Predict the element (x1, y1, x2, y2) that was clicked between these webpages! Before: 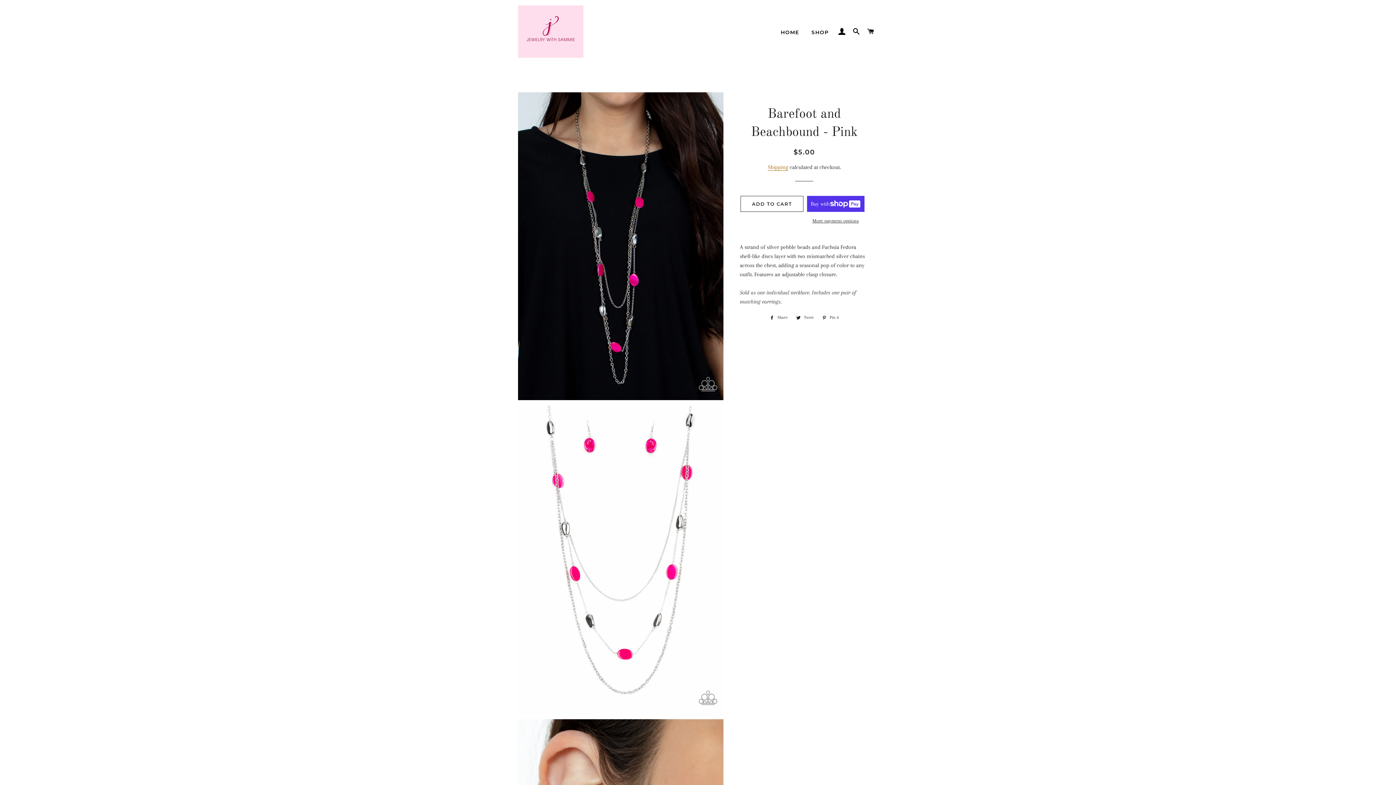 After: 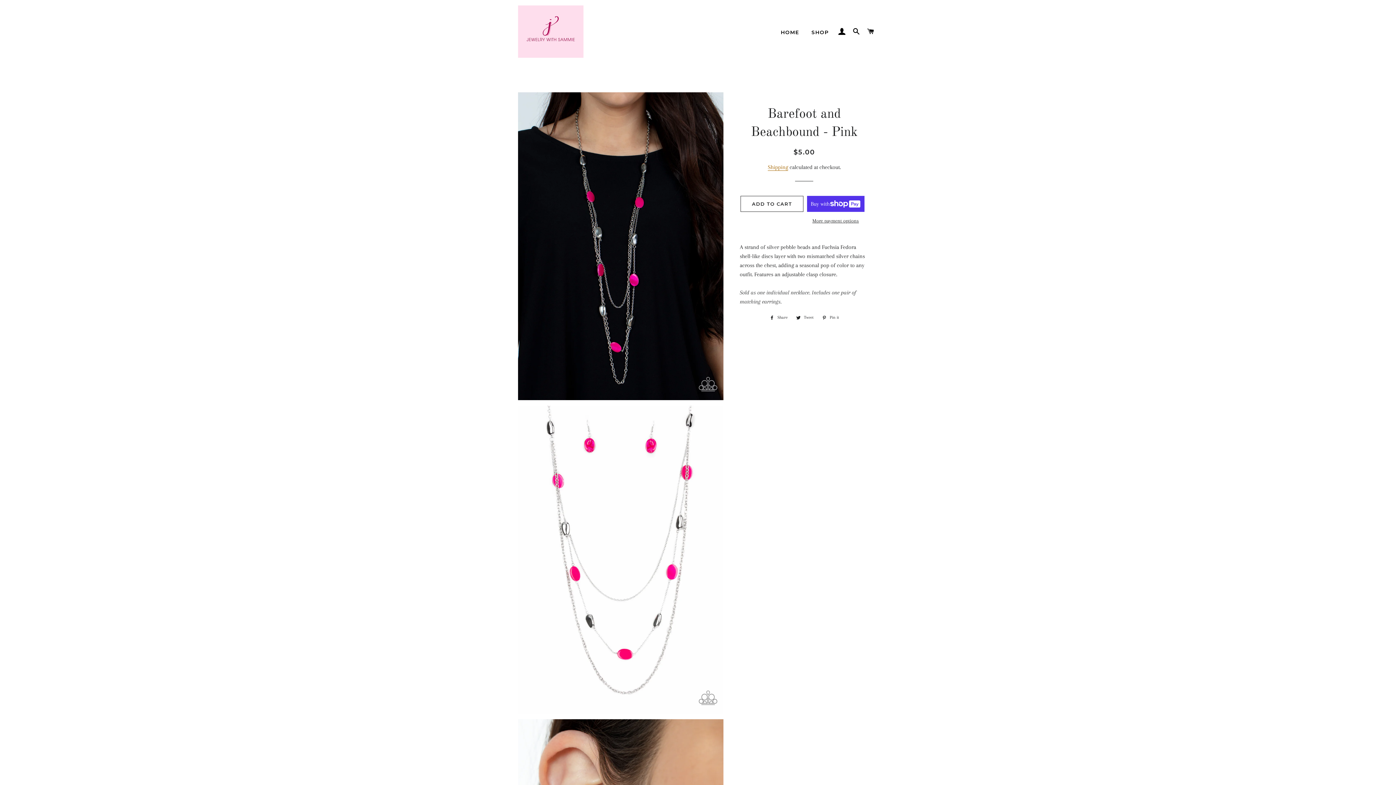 Action: bbox: (818, 313, 842, 321) label:  Pin it
Pin on Pinterest